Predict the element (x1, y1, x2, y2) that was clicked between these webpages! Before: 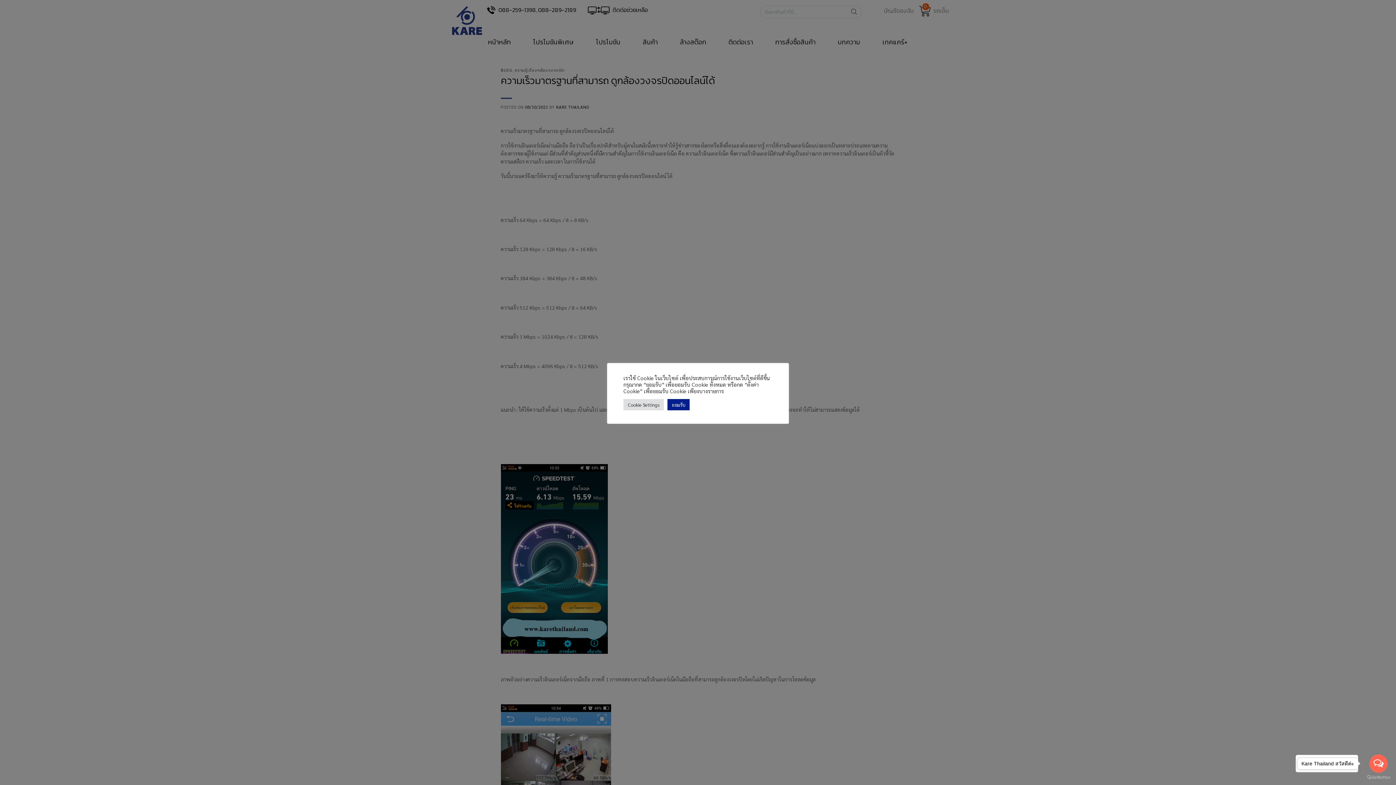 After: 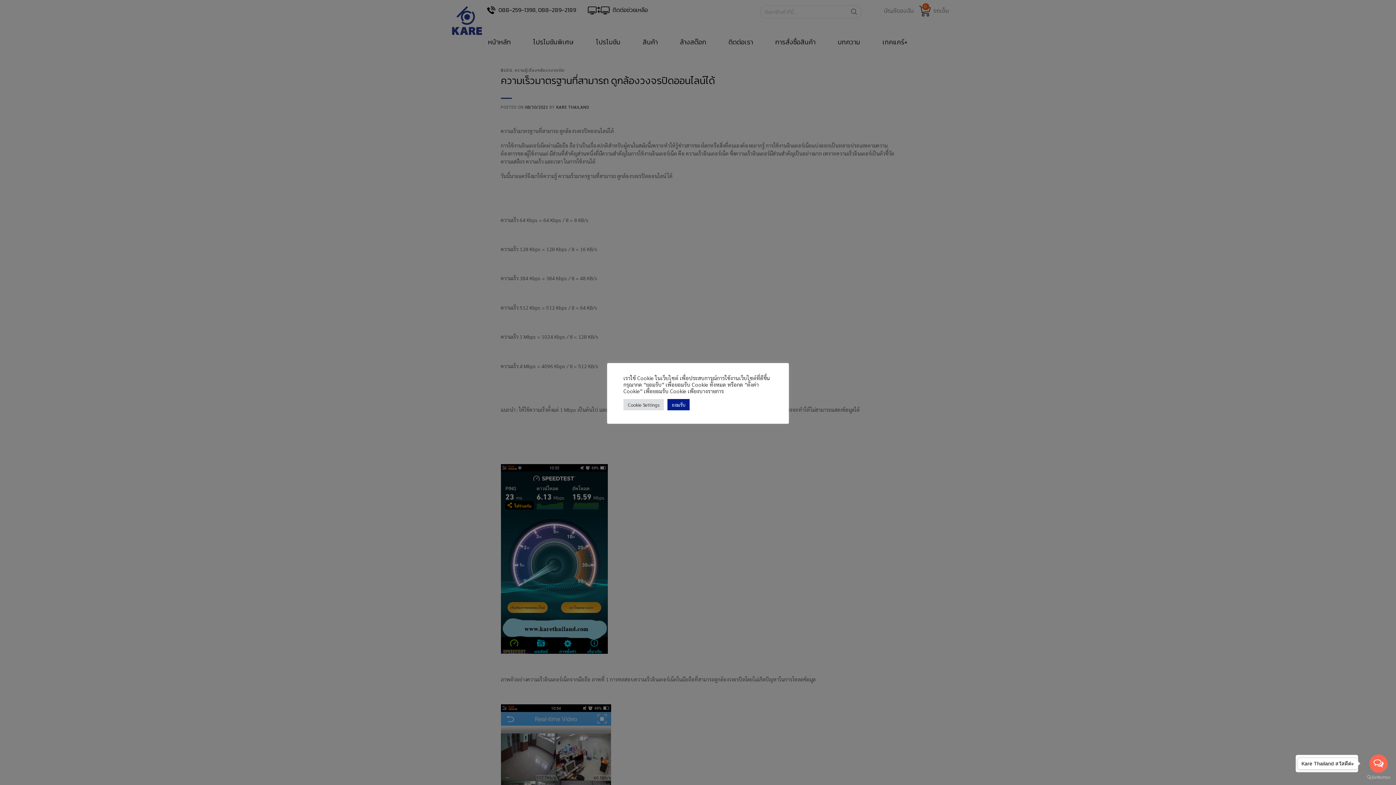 Action: bbox: (1369, 754, 1388, 773) label: Open messengers list